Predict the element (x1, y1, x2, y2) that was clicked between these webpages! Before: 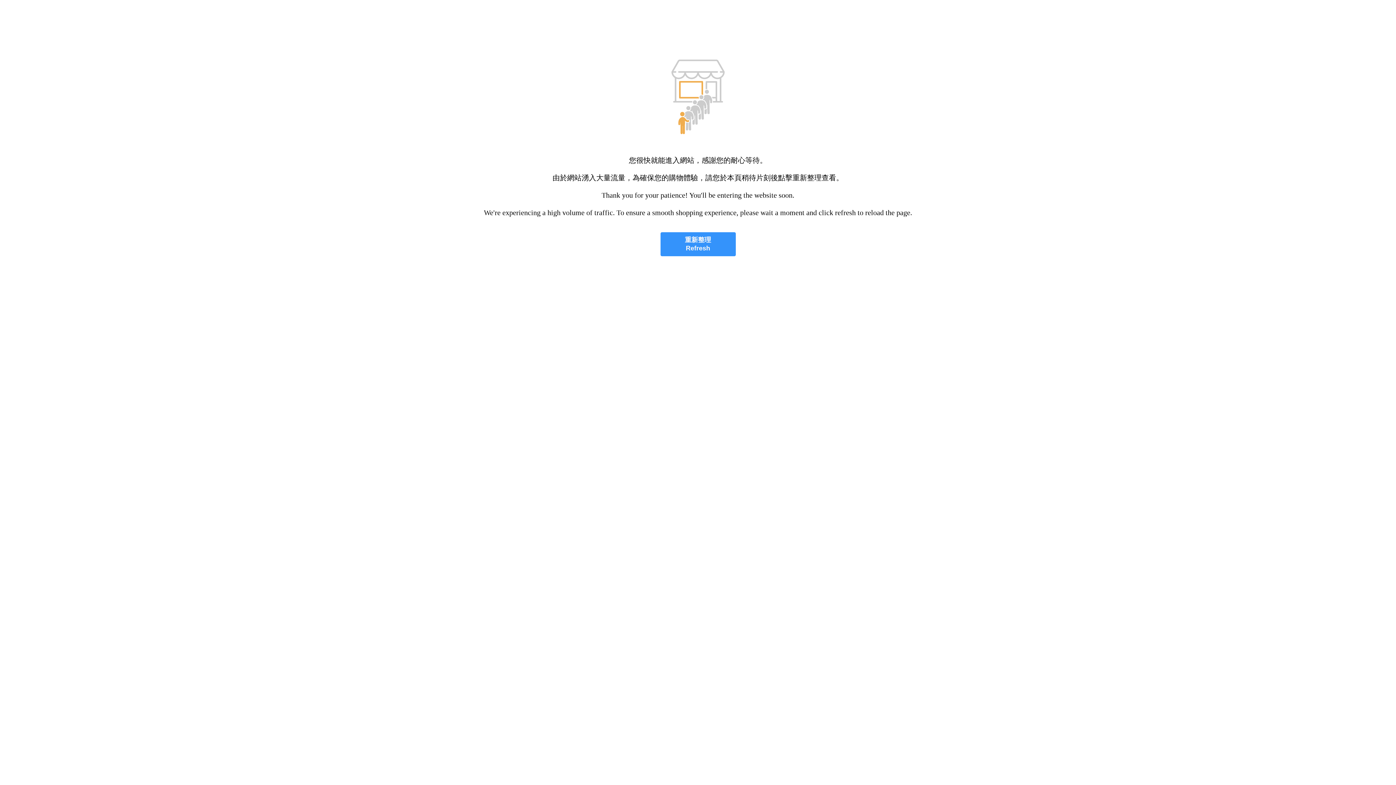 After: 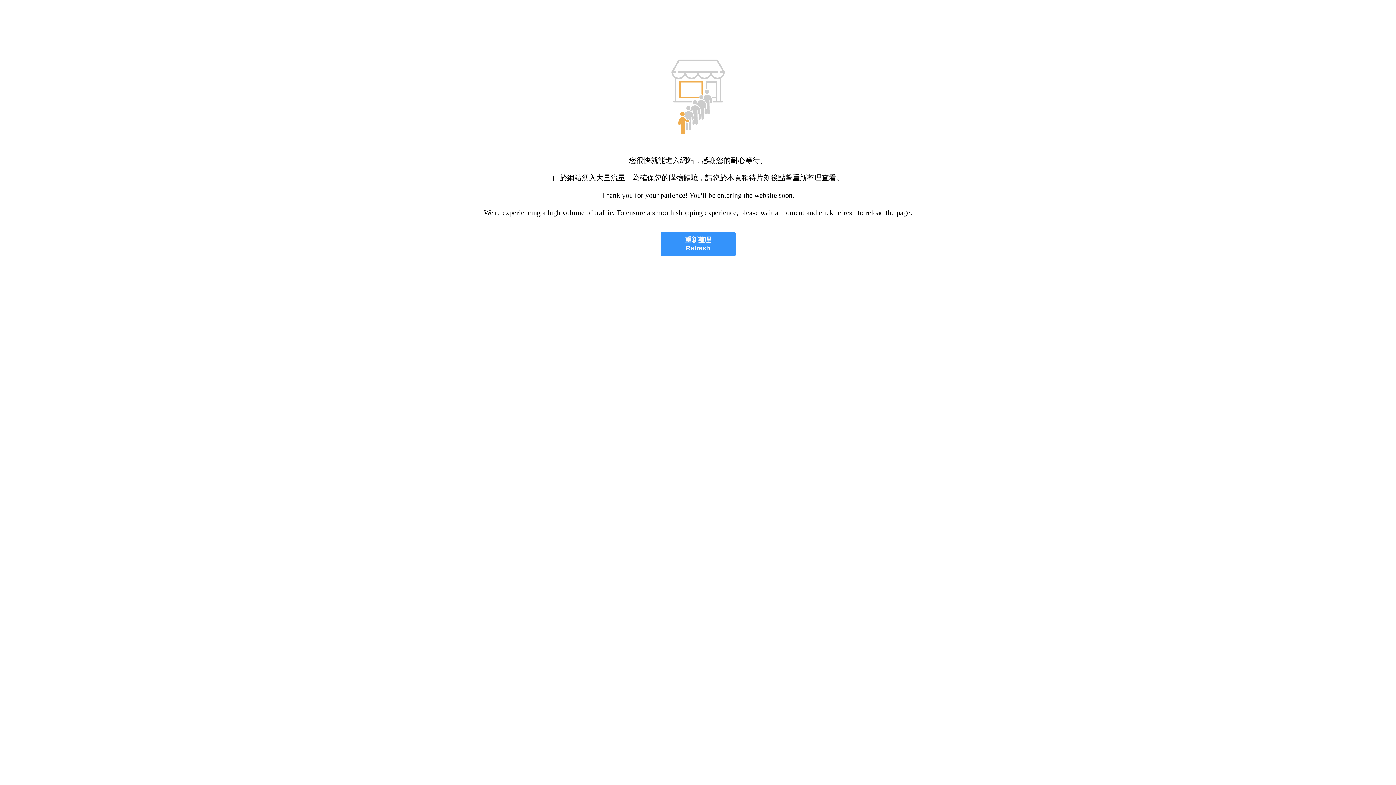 Action: label: 重新整理
Refresh bbox: (660, 232, 735, 256)